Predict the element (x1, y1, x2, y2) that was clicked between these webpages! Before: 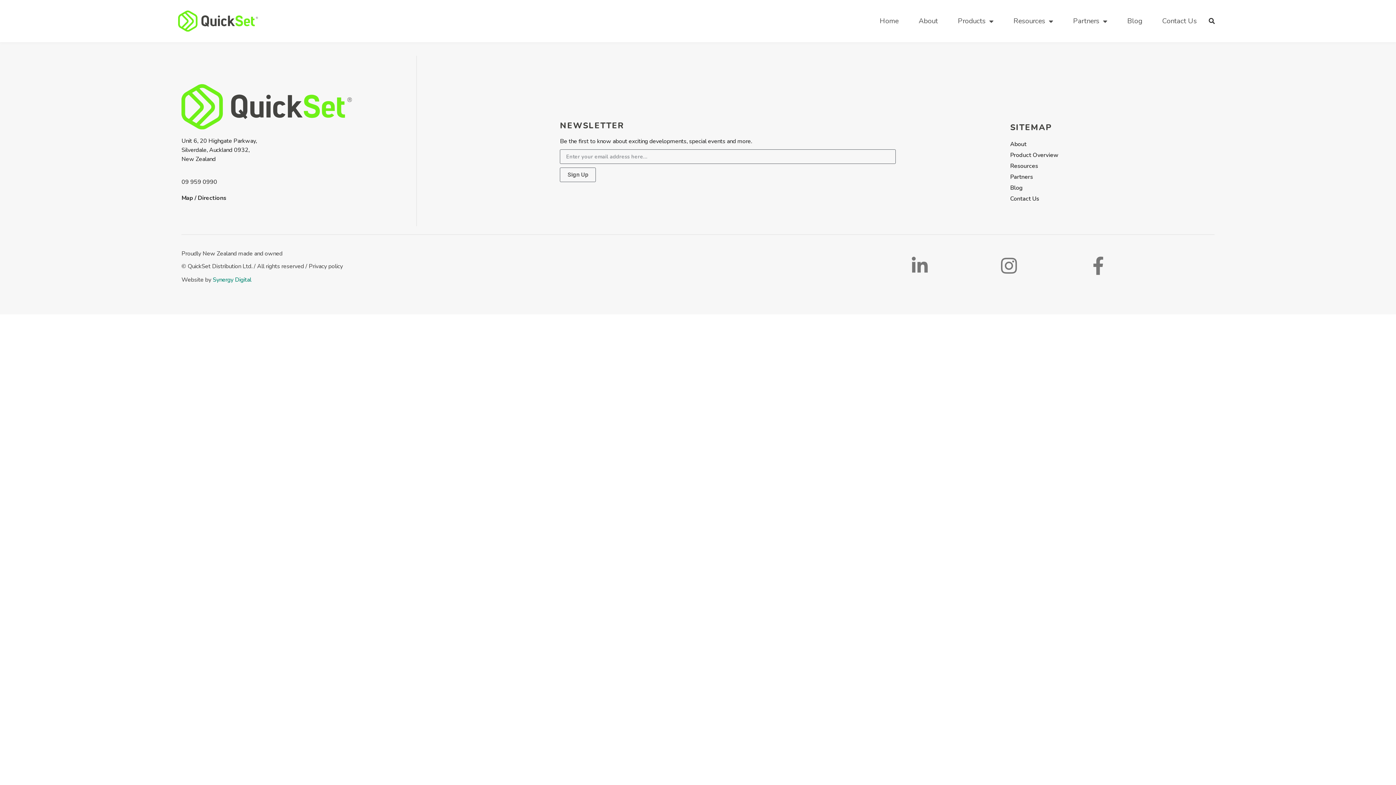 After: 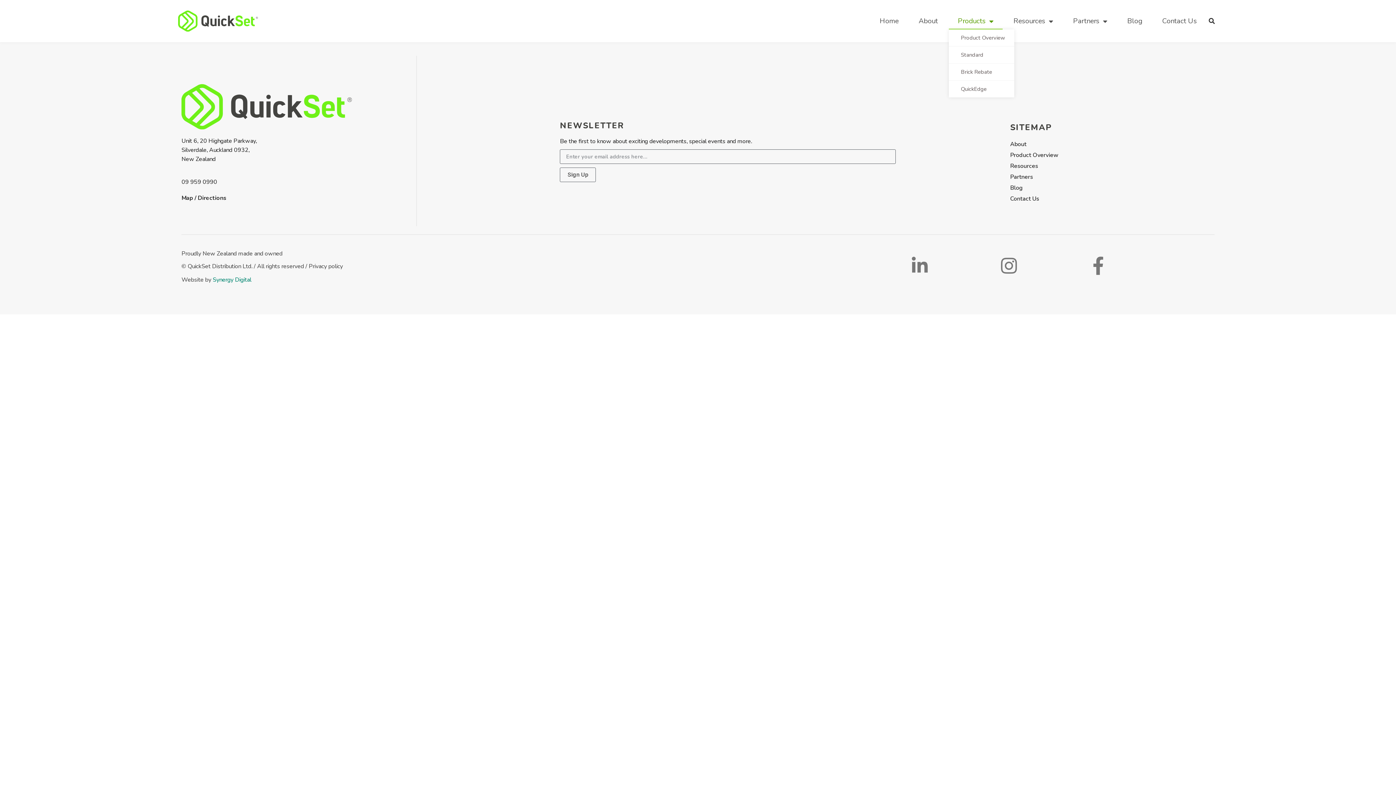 Action: label: Products bbox: (949, 12, 1002, 29)